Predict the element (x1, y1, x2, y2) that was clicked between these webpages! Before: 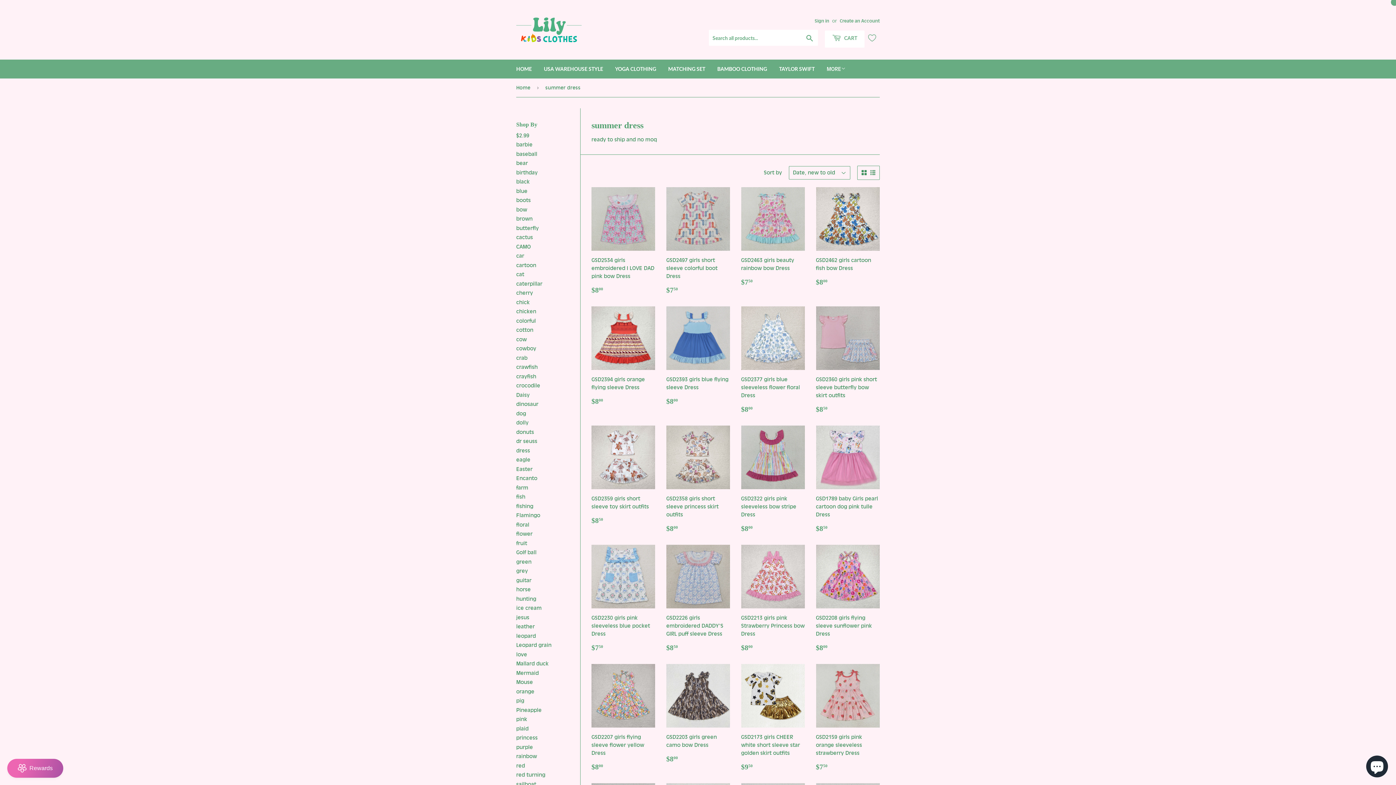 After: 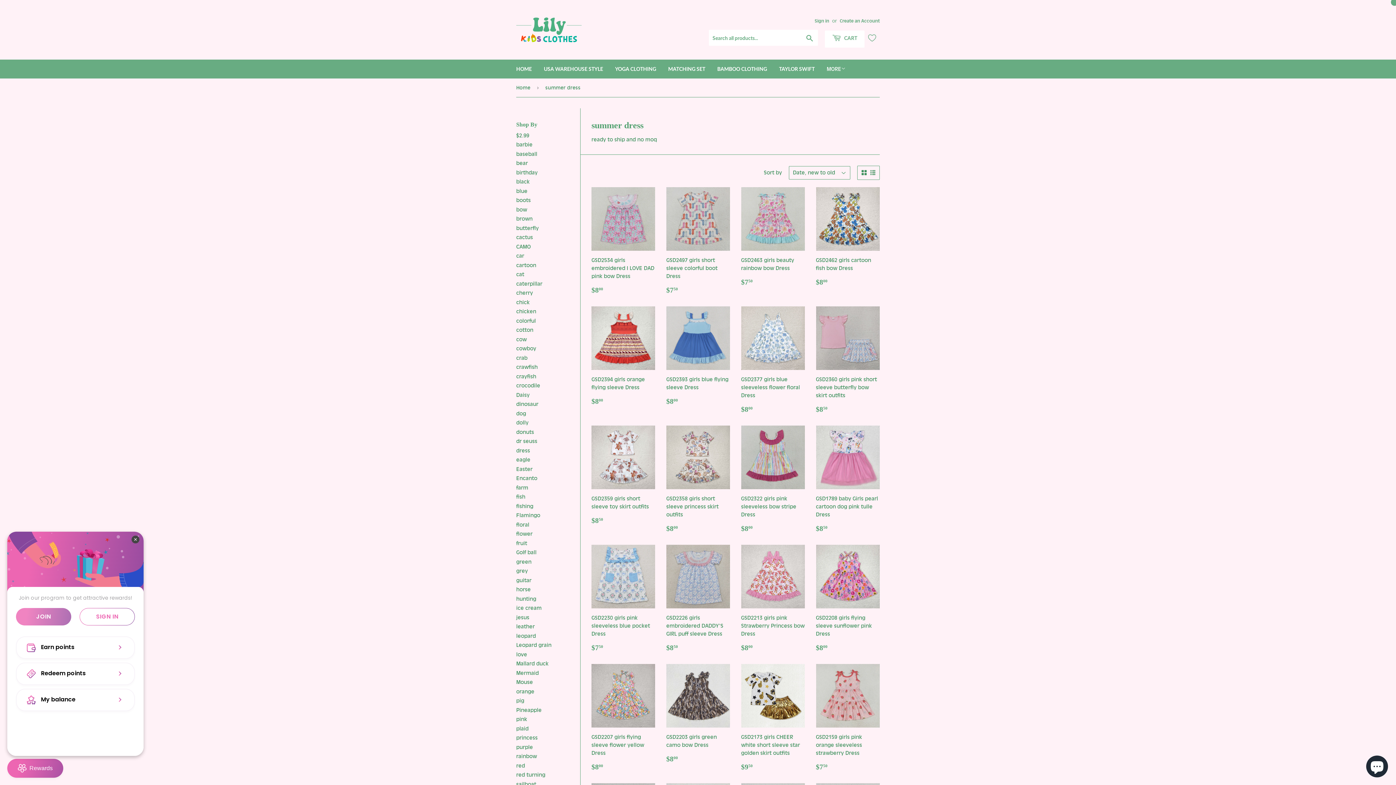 Action: bbox: (7, 759, 63, 778) label: BON-Loyalty-btn